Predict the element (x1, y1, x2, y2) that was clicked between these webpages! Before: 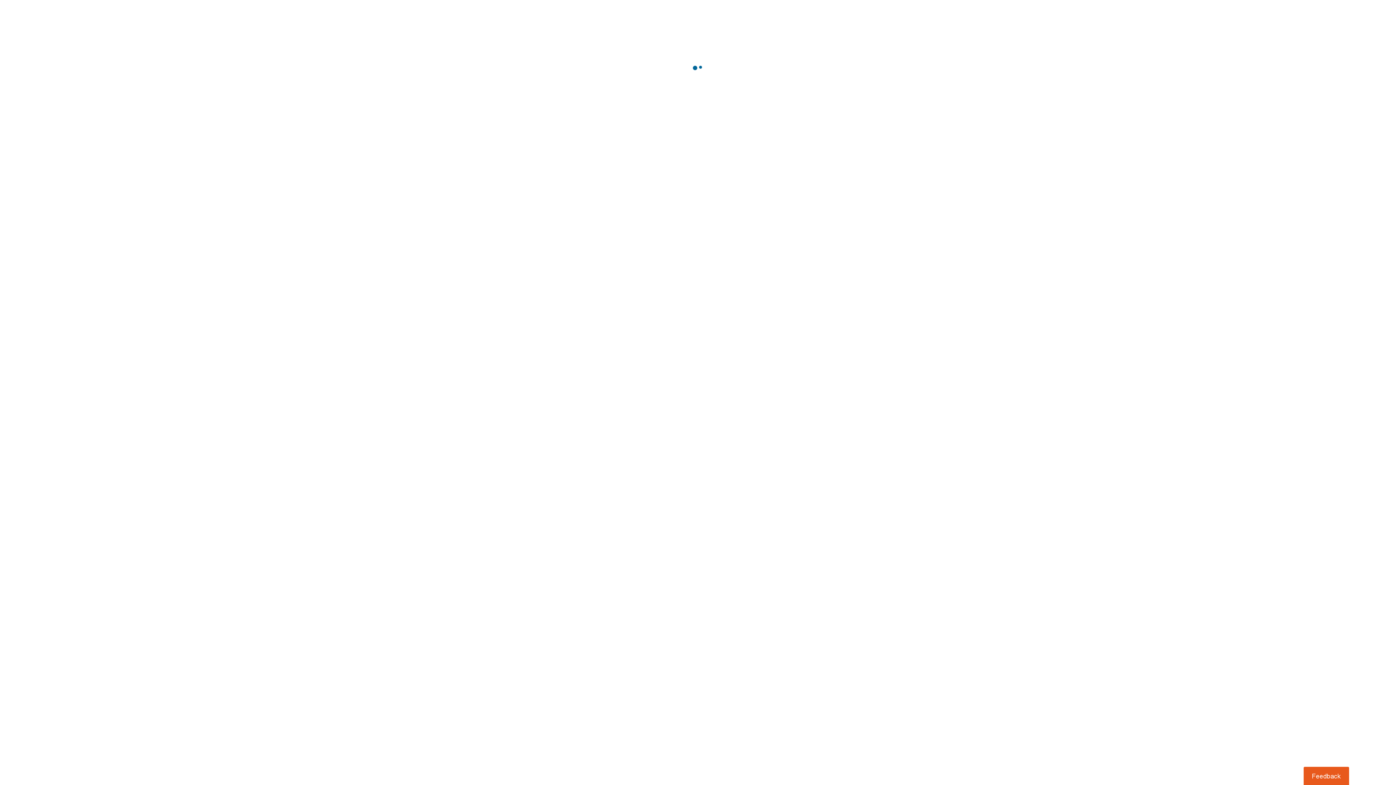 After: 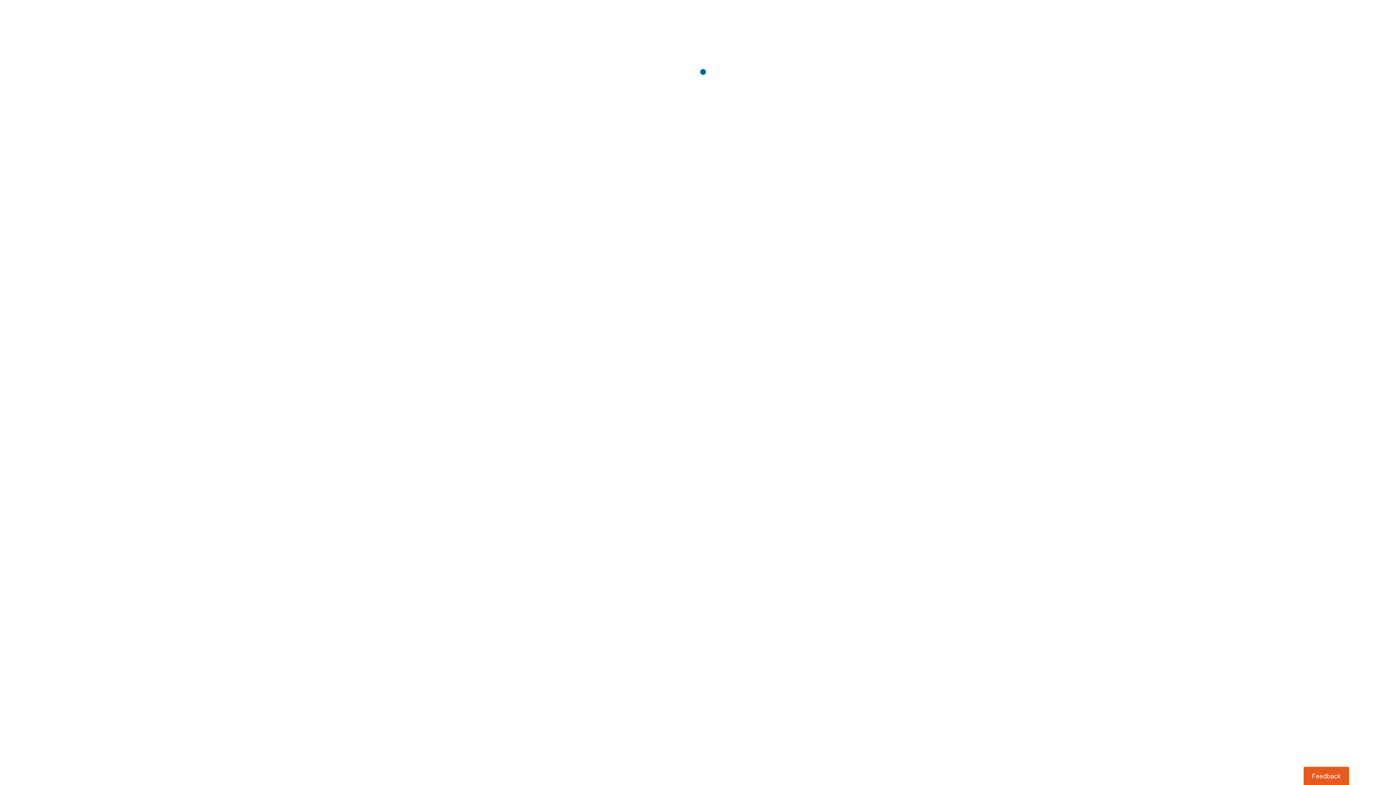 Action: bbox: (1303, 767, 1349, 785) label: Usabilla Feedback Button